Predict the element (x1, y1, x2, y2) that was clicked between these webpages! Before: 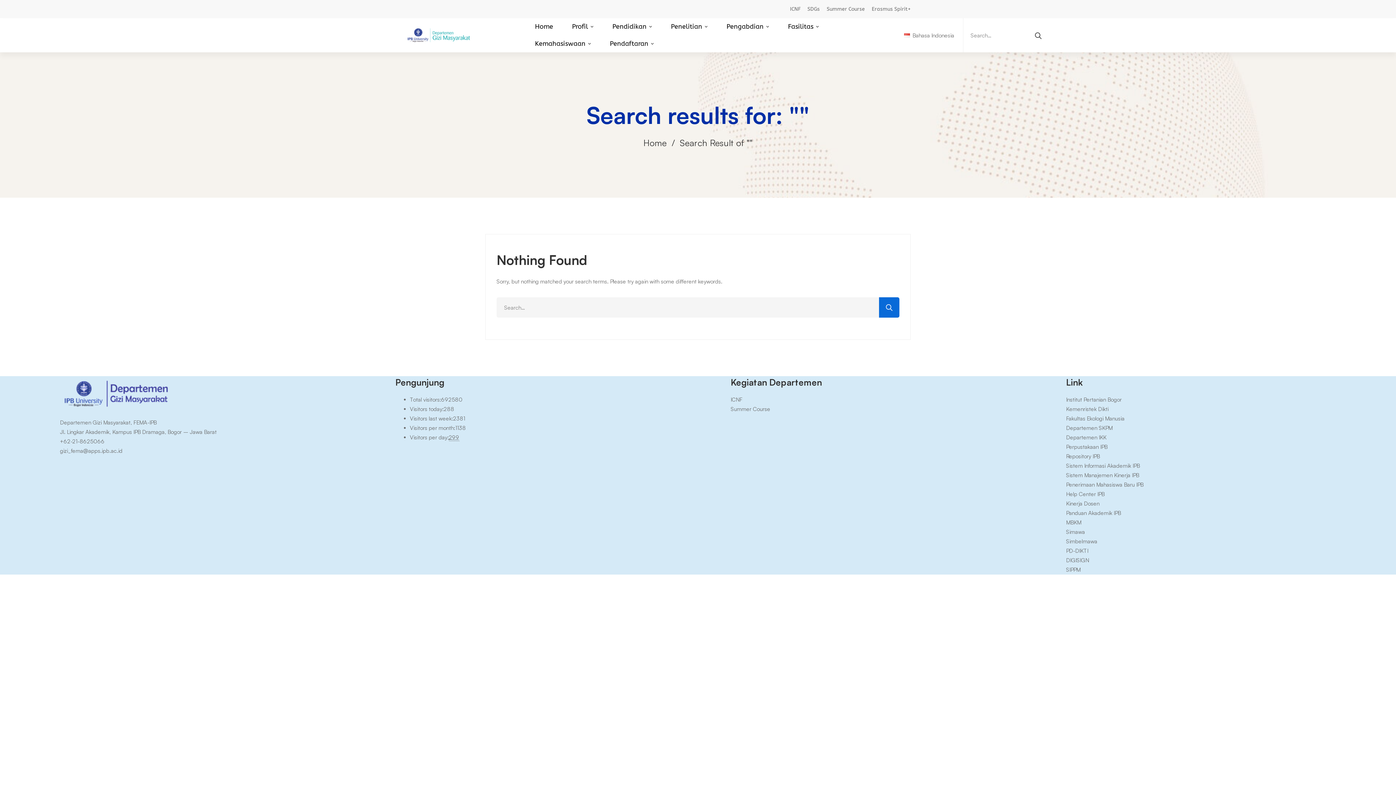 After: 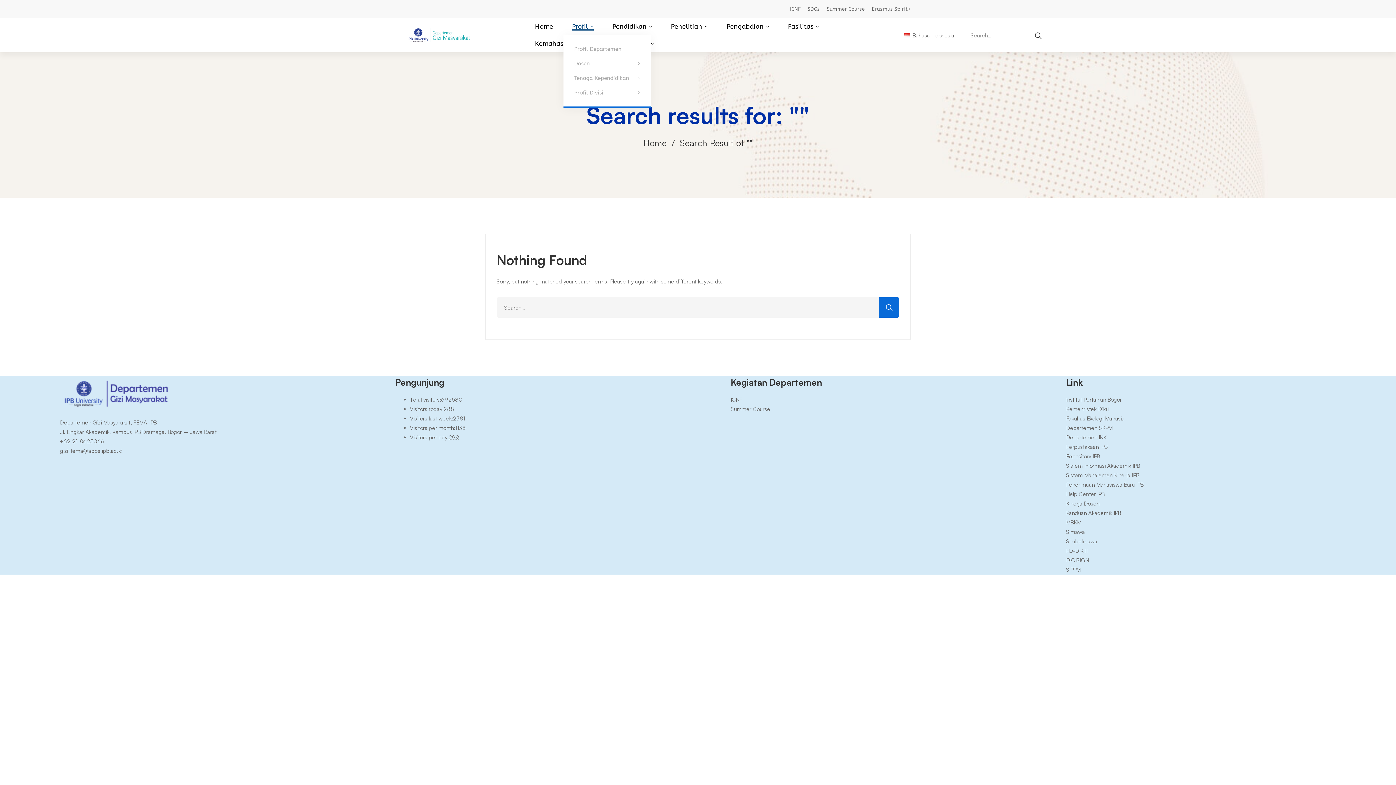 Action: label: Profil bbox: (563, 18, 602, 35)